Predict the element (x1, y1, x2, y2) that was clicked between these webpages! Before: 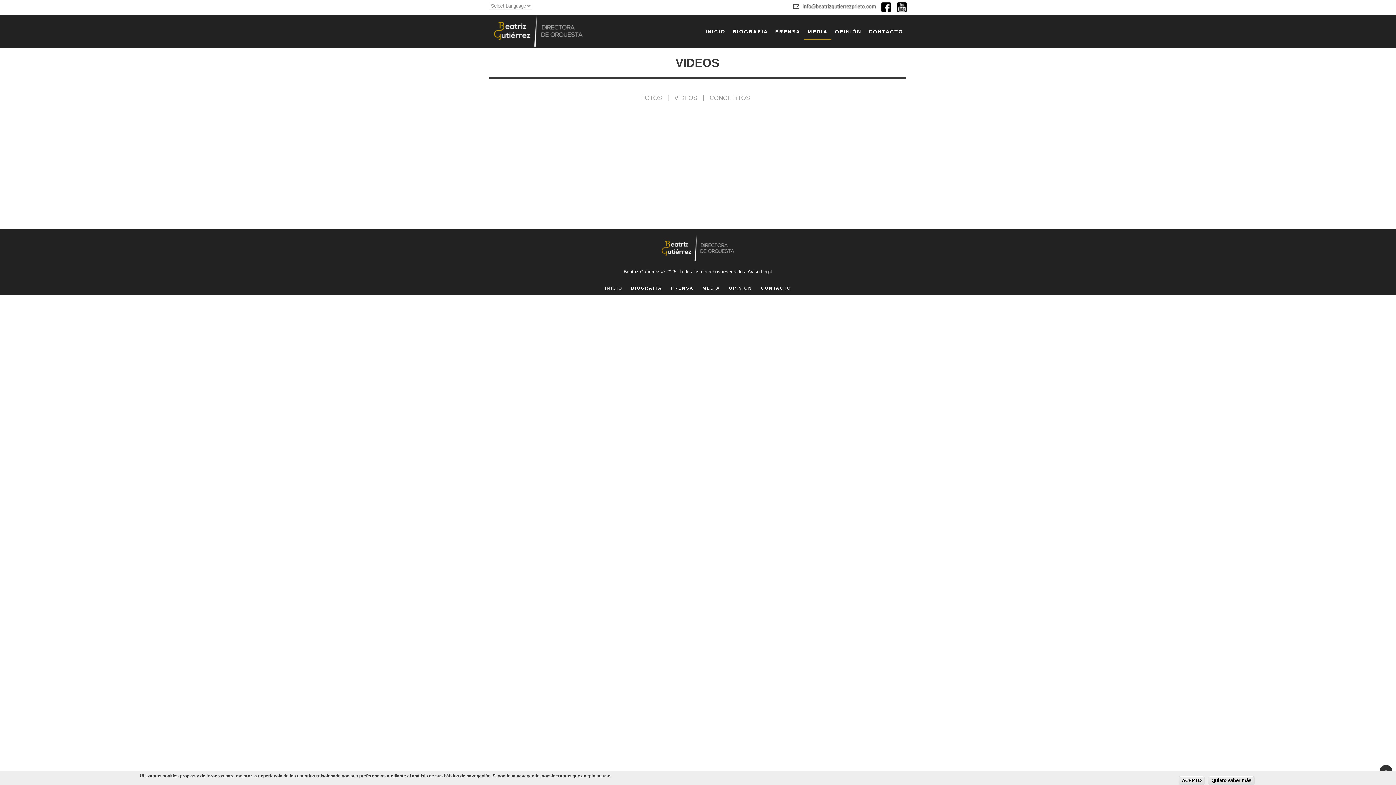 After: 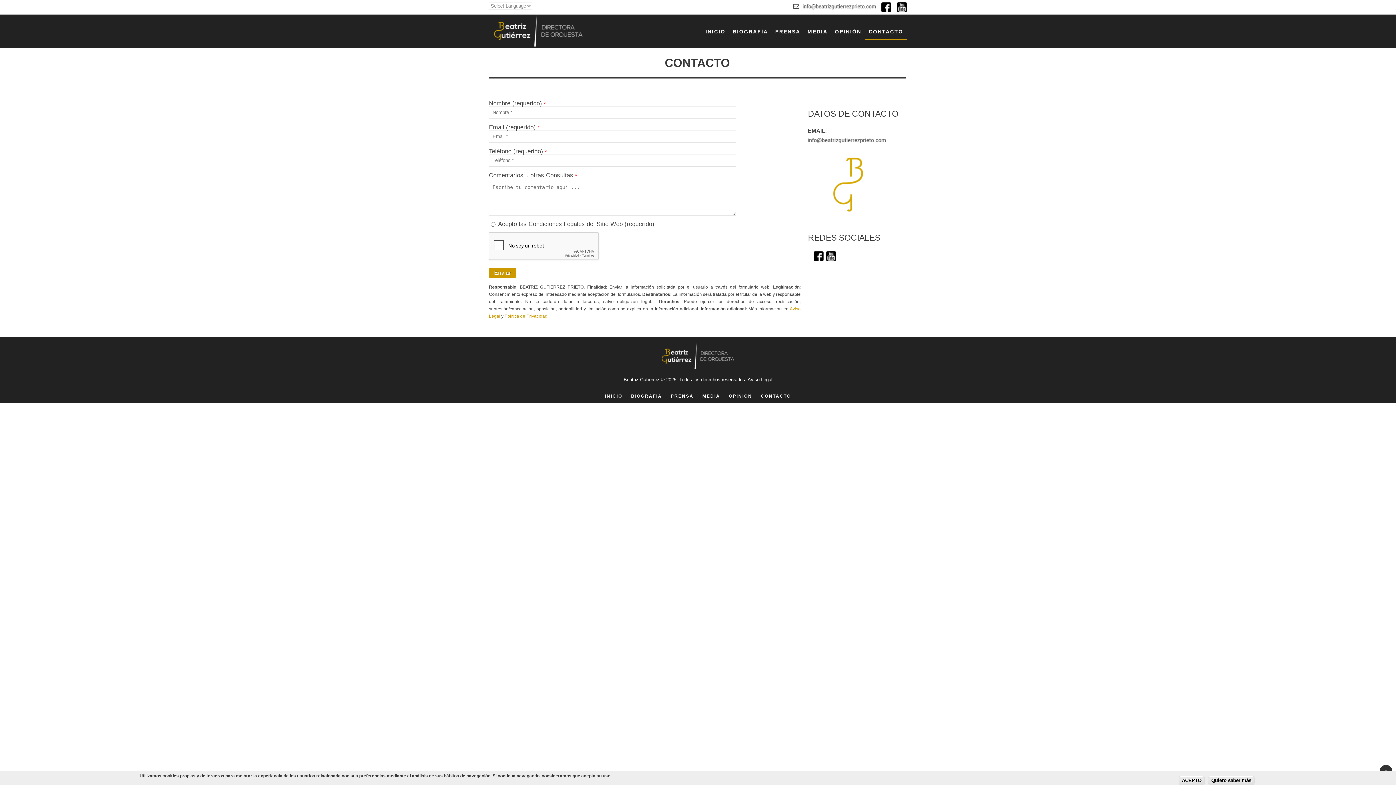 Action: bbox: (761, 285, 791, 290) label: CONTACTO